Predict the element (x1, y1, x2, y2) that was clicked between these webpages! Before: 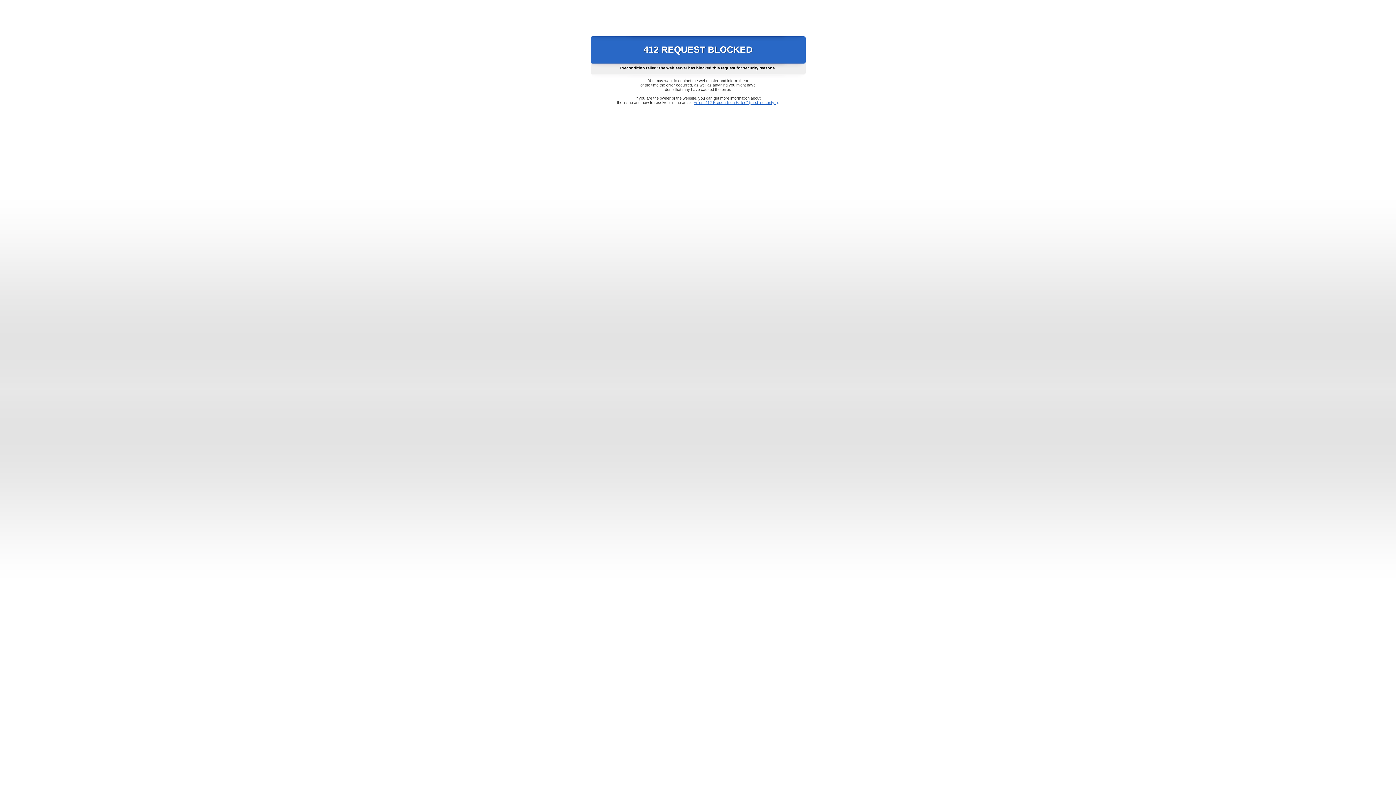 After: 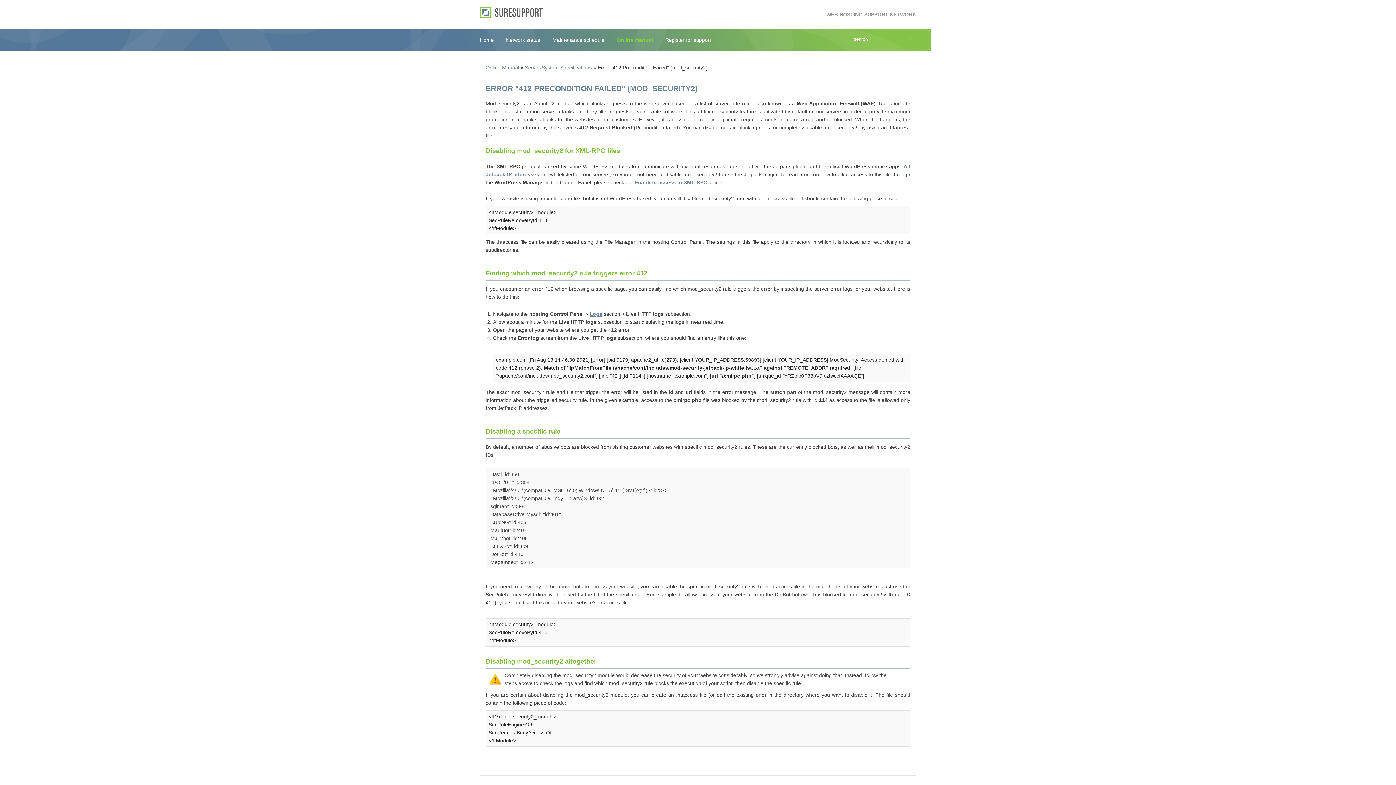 Action: label: Error "412 Precondition Failed" (mod_security2) bbox: (693, 100, 778, 104)